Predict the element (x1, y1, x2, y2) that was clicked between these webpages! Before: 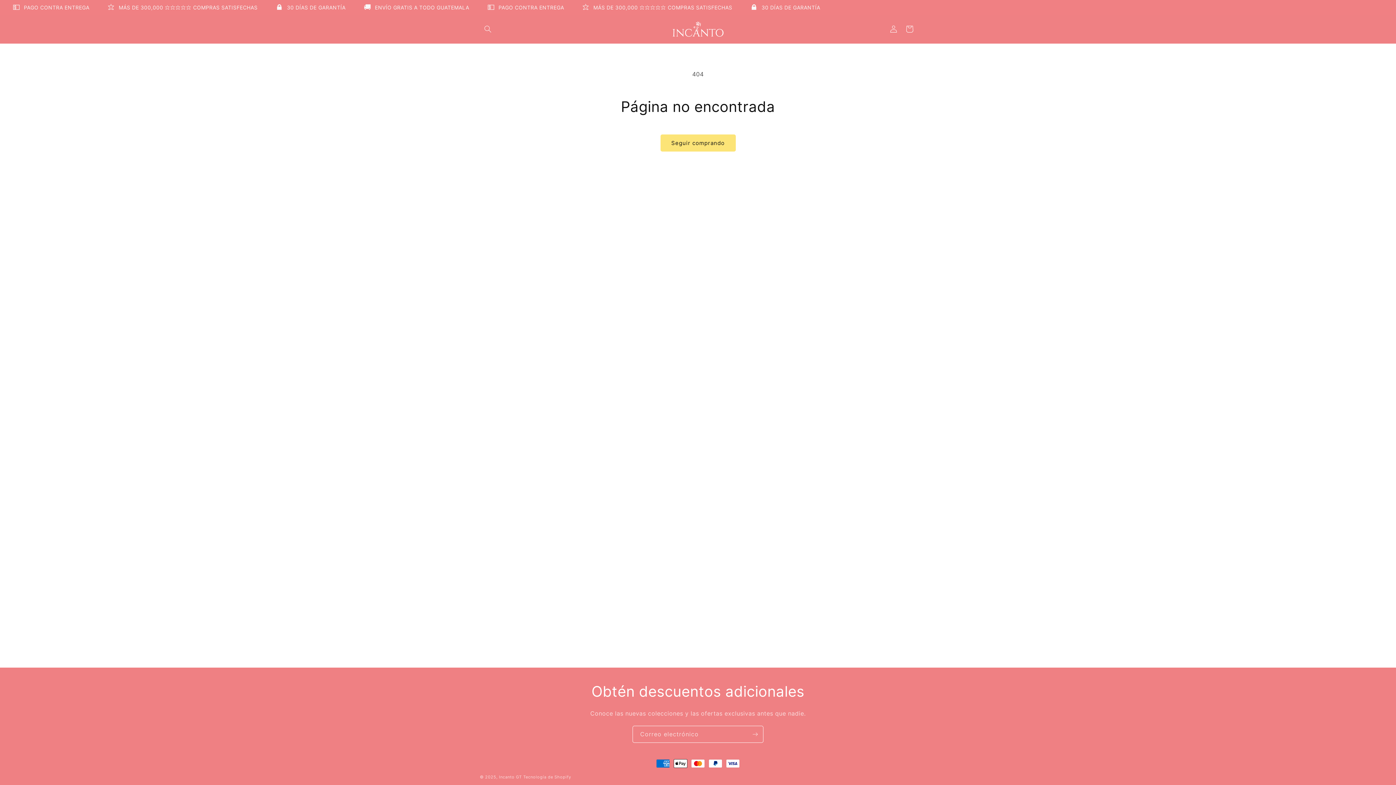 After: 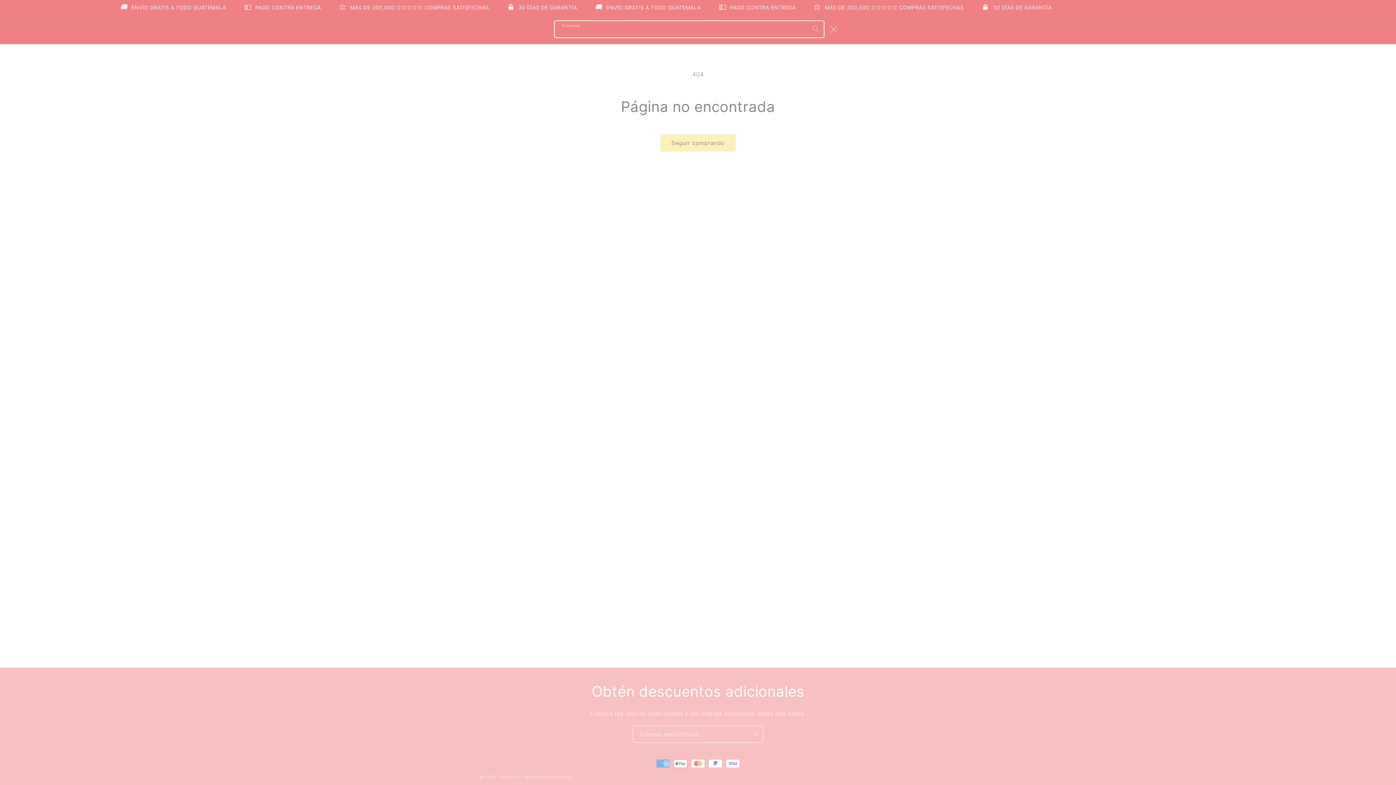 Action: bbox: (480, 21, 496, 37) label: Búsqueda